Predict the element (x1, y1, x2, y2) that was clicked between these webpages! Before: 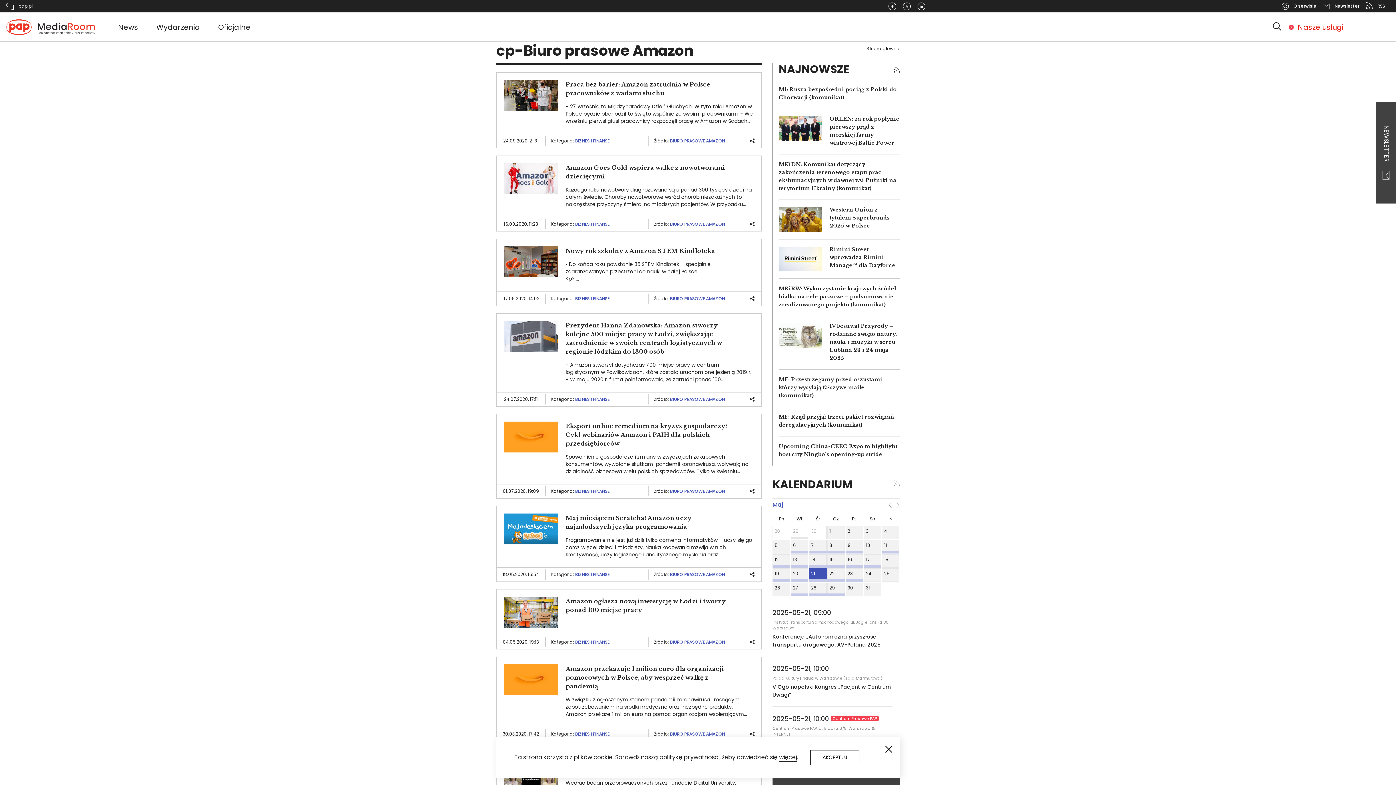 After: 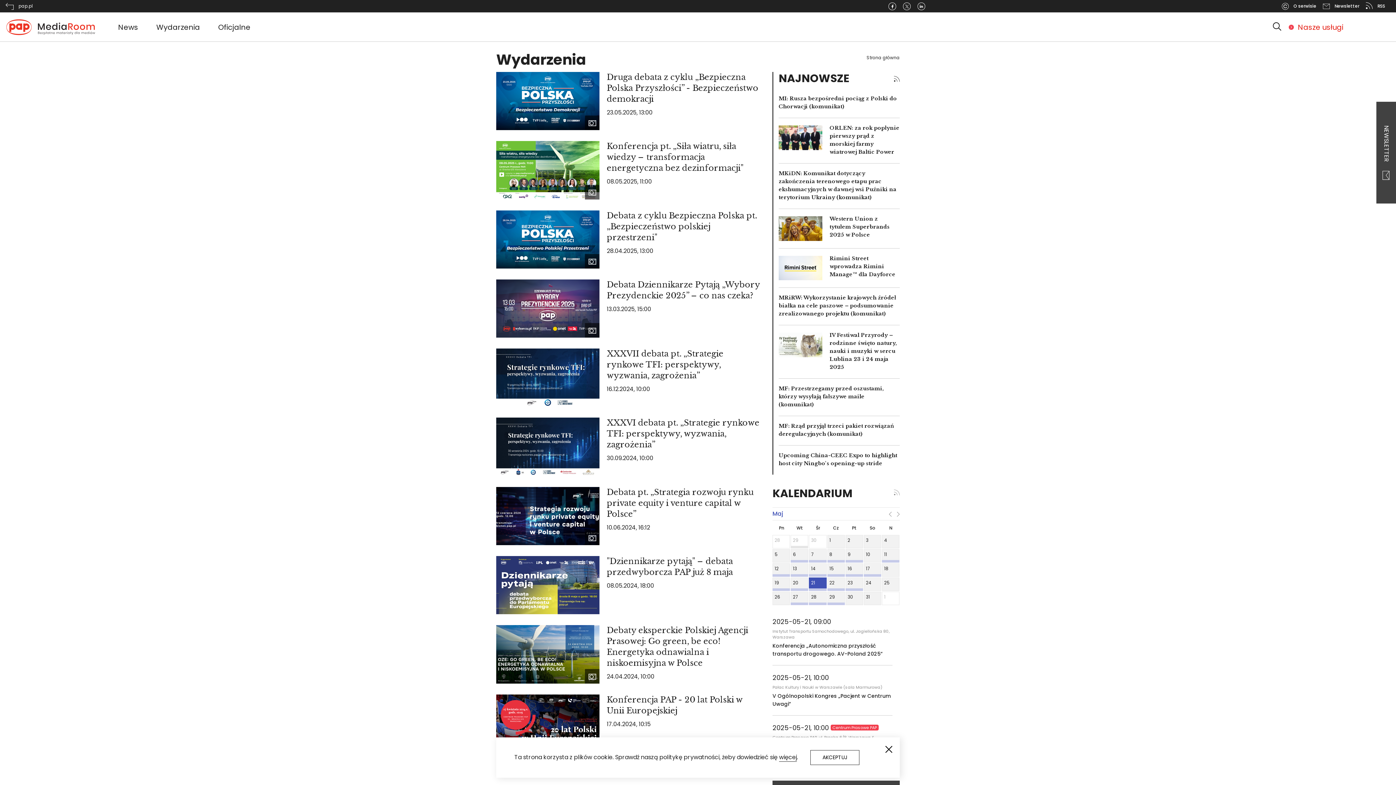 Action: bbox: (156, 12, 200, 41) label: Wydarzenia